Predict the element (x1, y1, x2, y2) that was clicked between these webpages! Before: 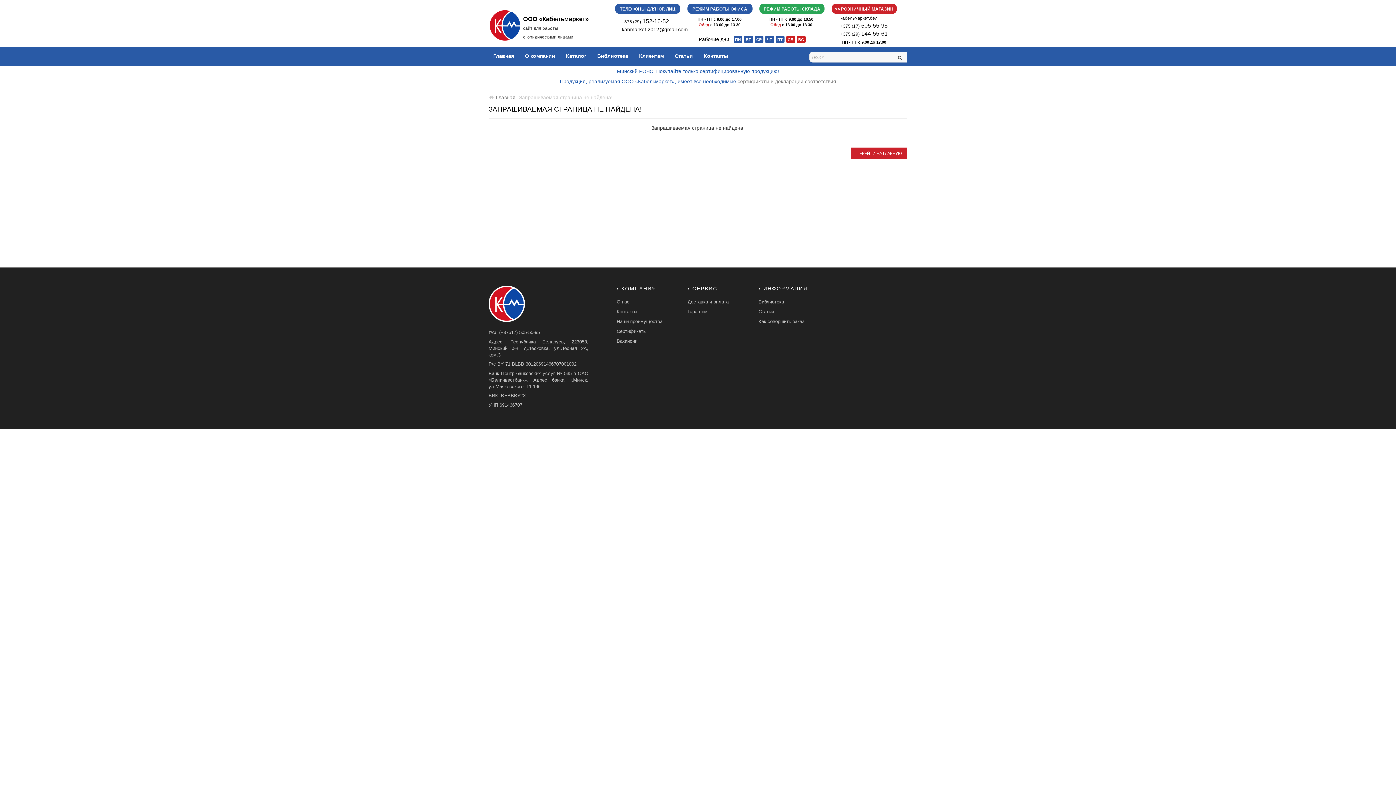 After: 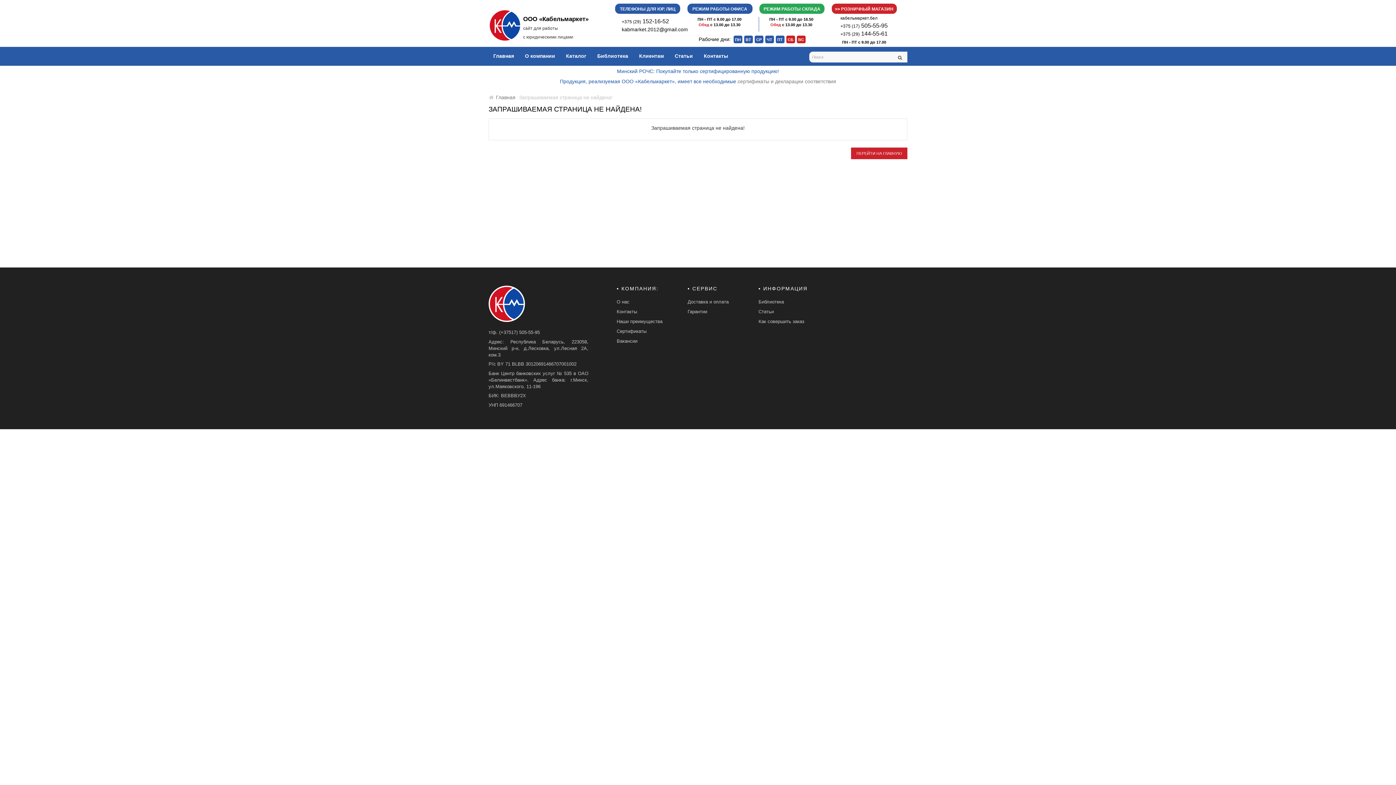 Action: bbox: (840, 14, 877, 20) label: кабельмаркет.бел